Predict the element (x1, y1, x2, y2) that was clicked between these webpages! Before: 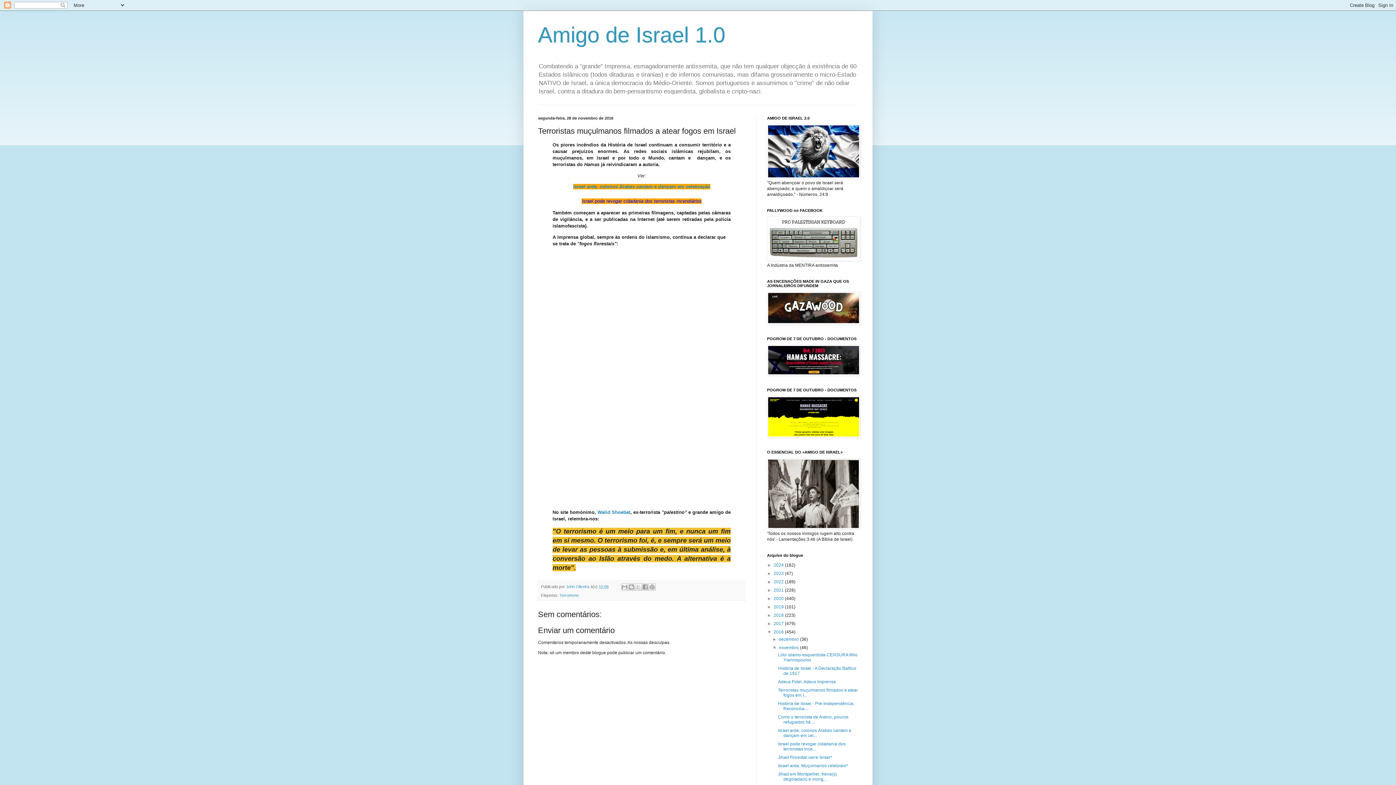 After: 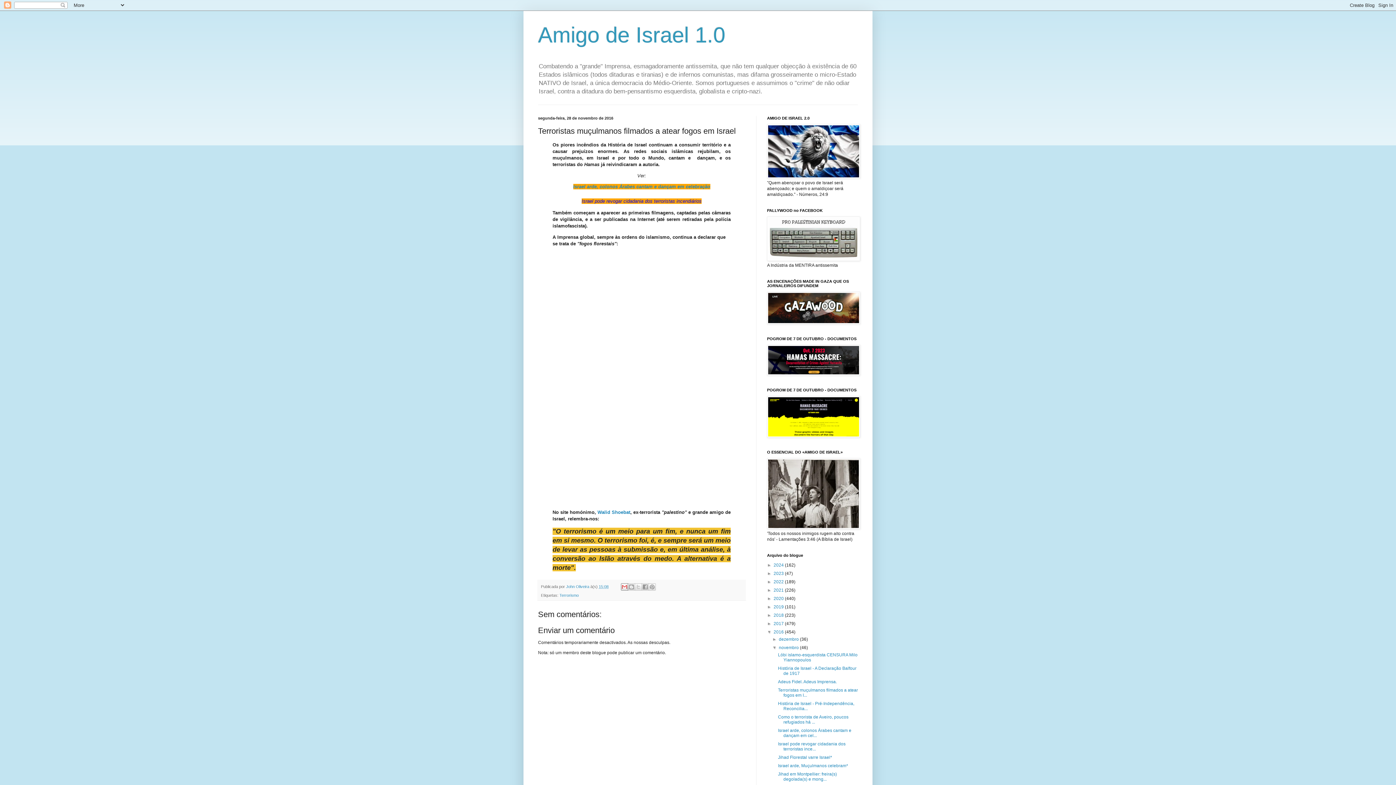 Action: label: Enviar a mensagem por email bbox: (621, 583, 628, 591)